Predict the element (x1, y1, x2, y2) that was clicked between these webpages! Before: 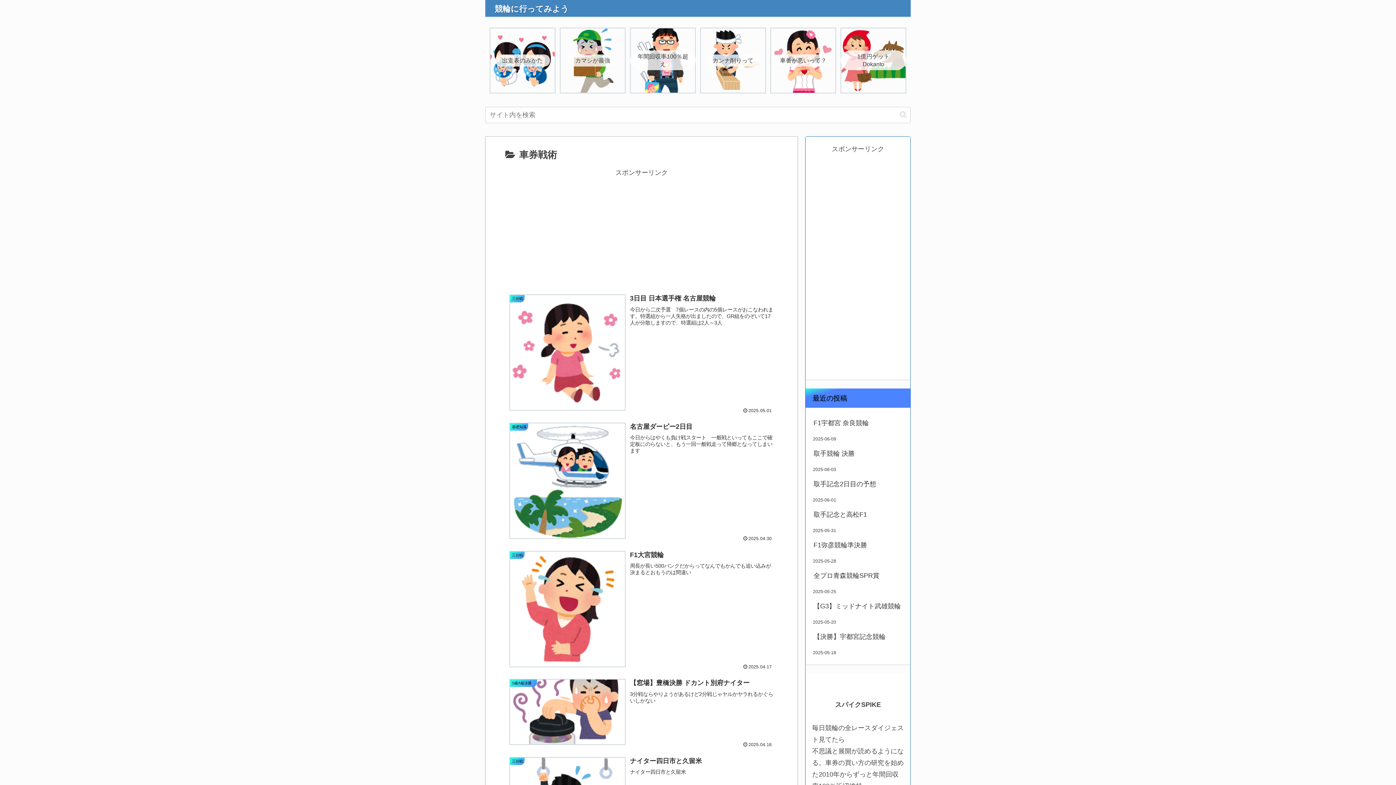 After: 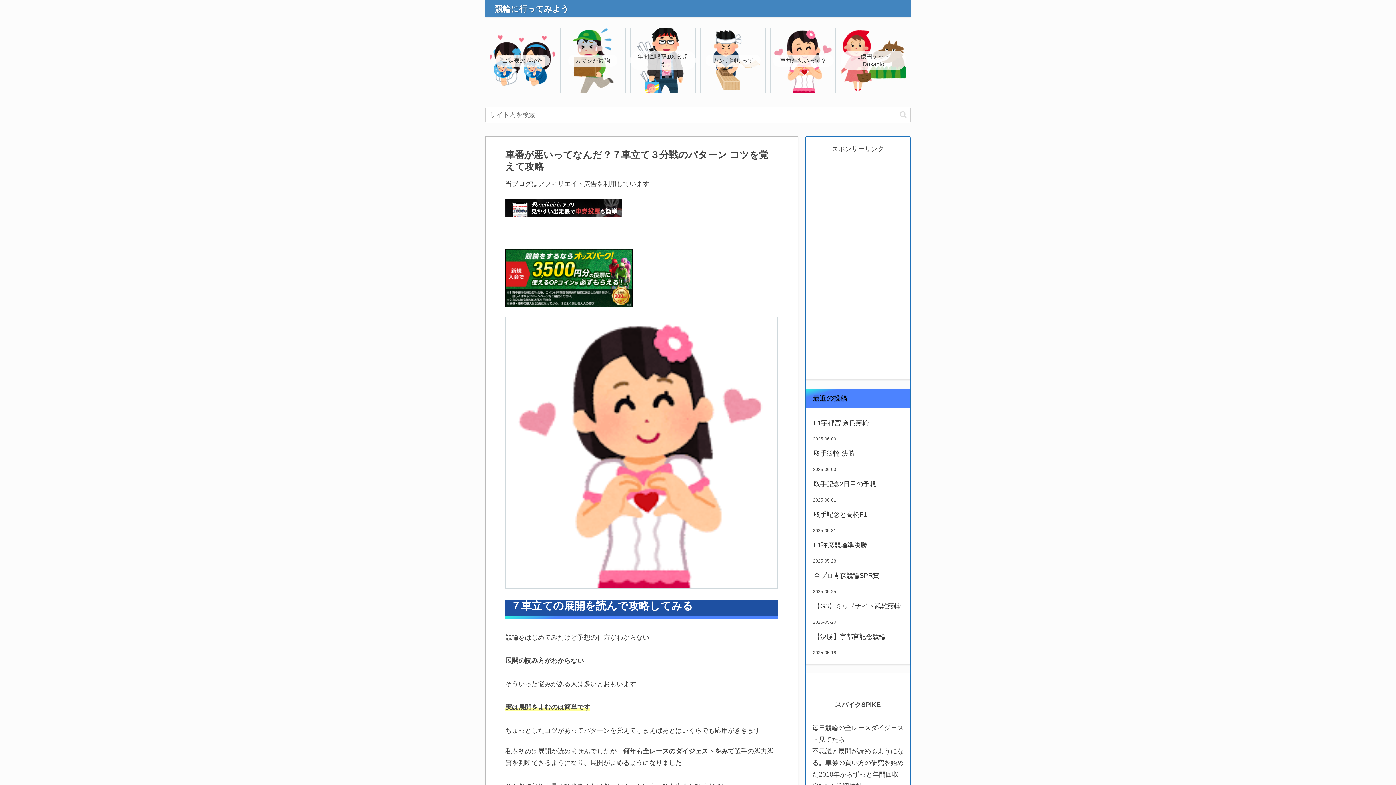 Action: label: 車番が悪いって？ bbox: (770, 27, 836, 93)